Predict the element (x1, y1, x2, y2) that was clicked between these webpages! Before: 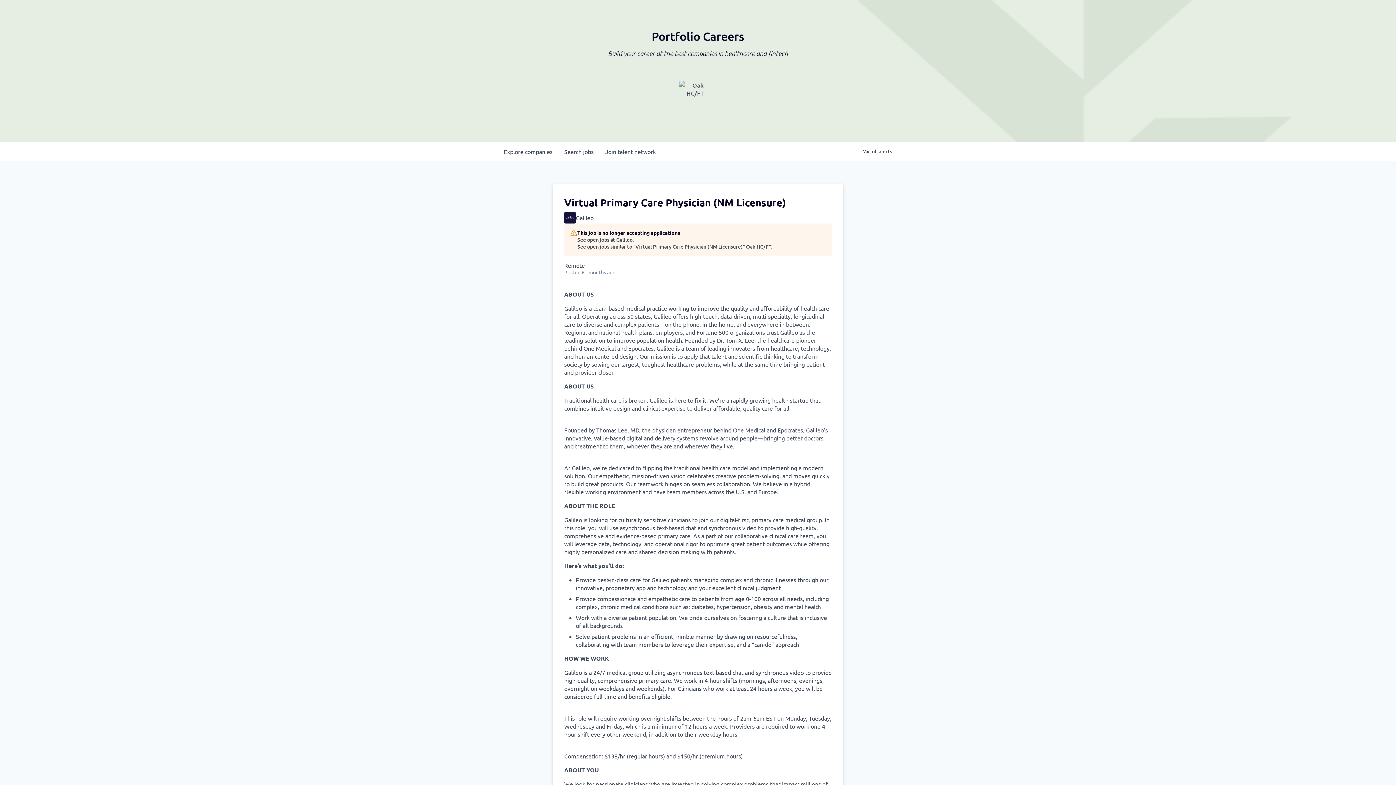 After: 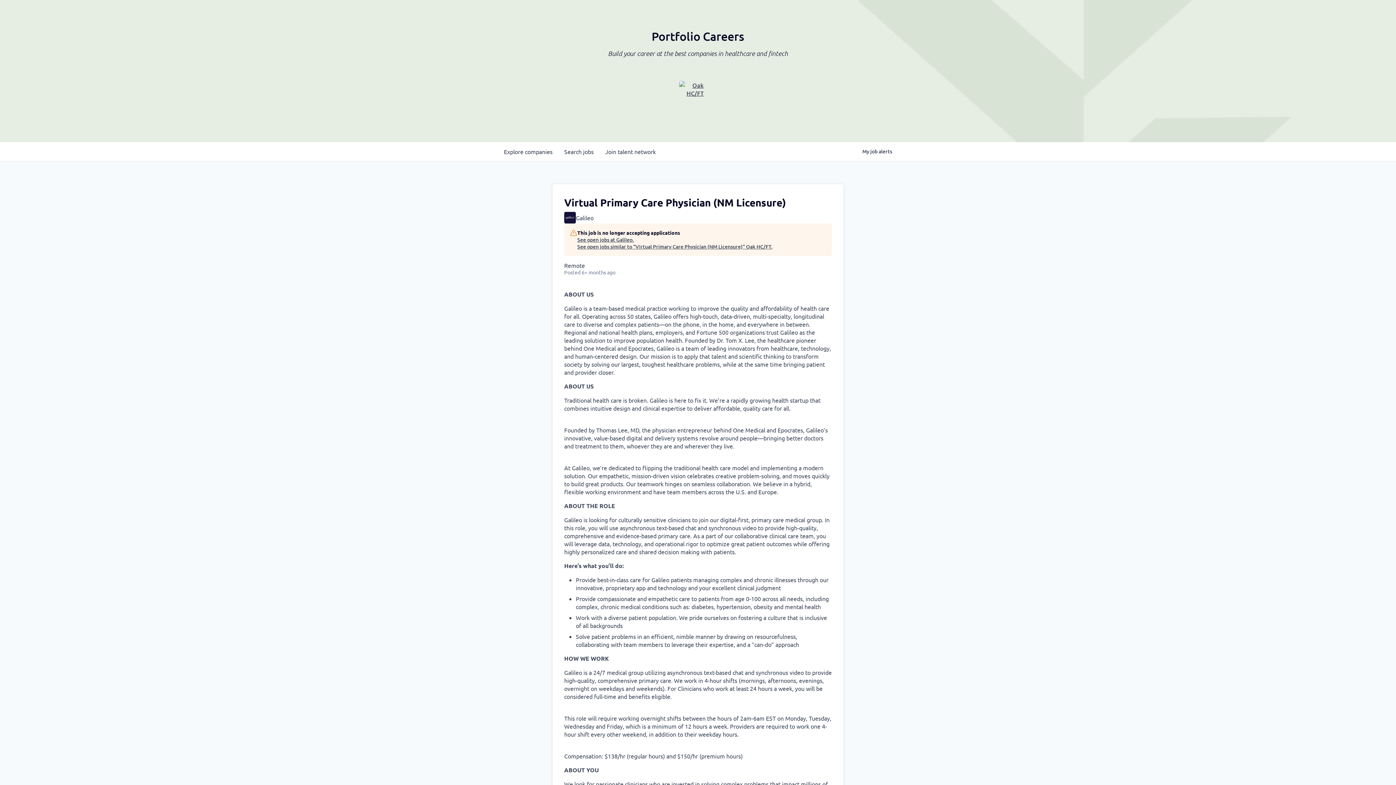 Action: bbox: (679, 81, 711, 113)